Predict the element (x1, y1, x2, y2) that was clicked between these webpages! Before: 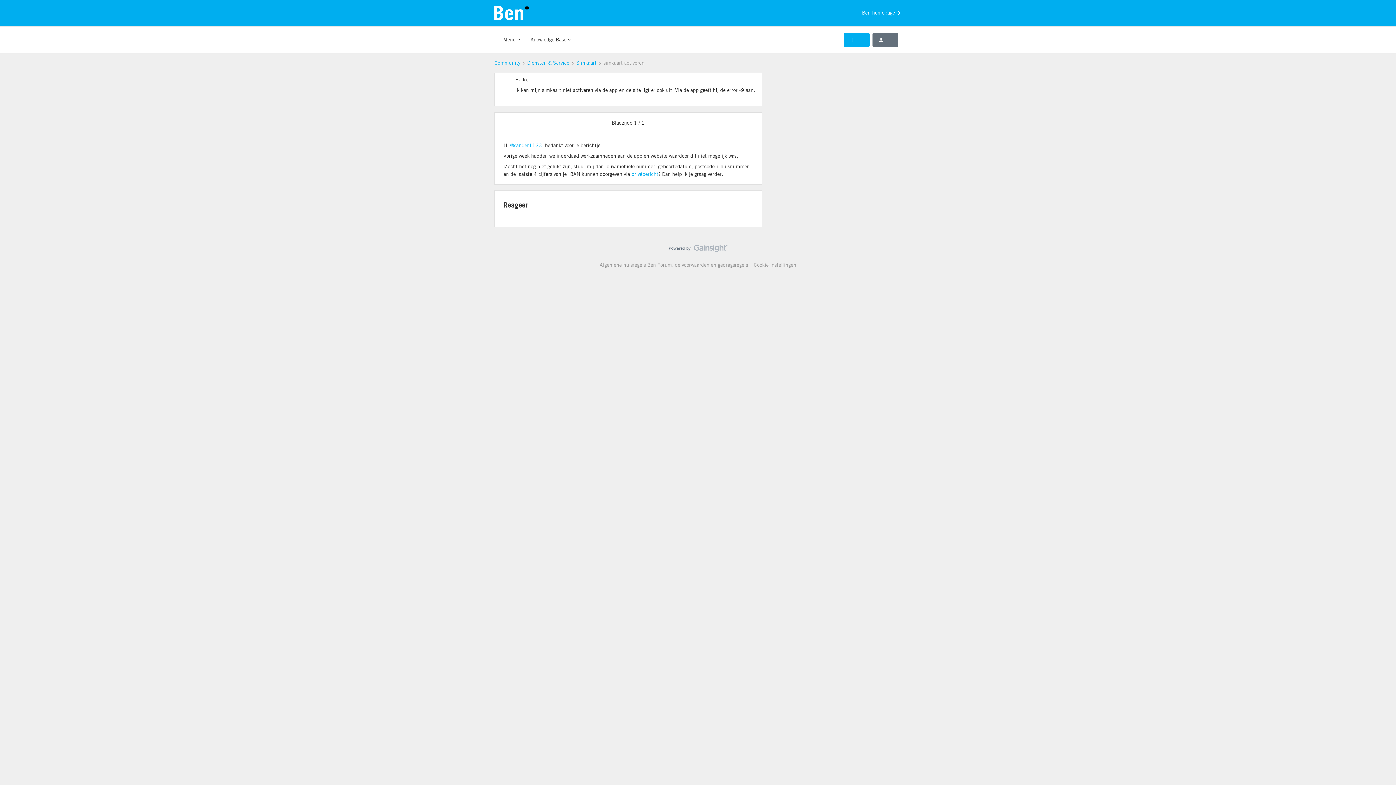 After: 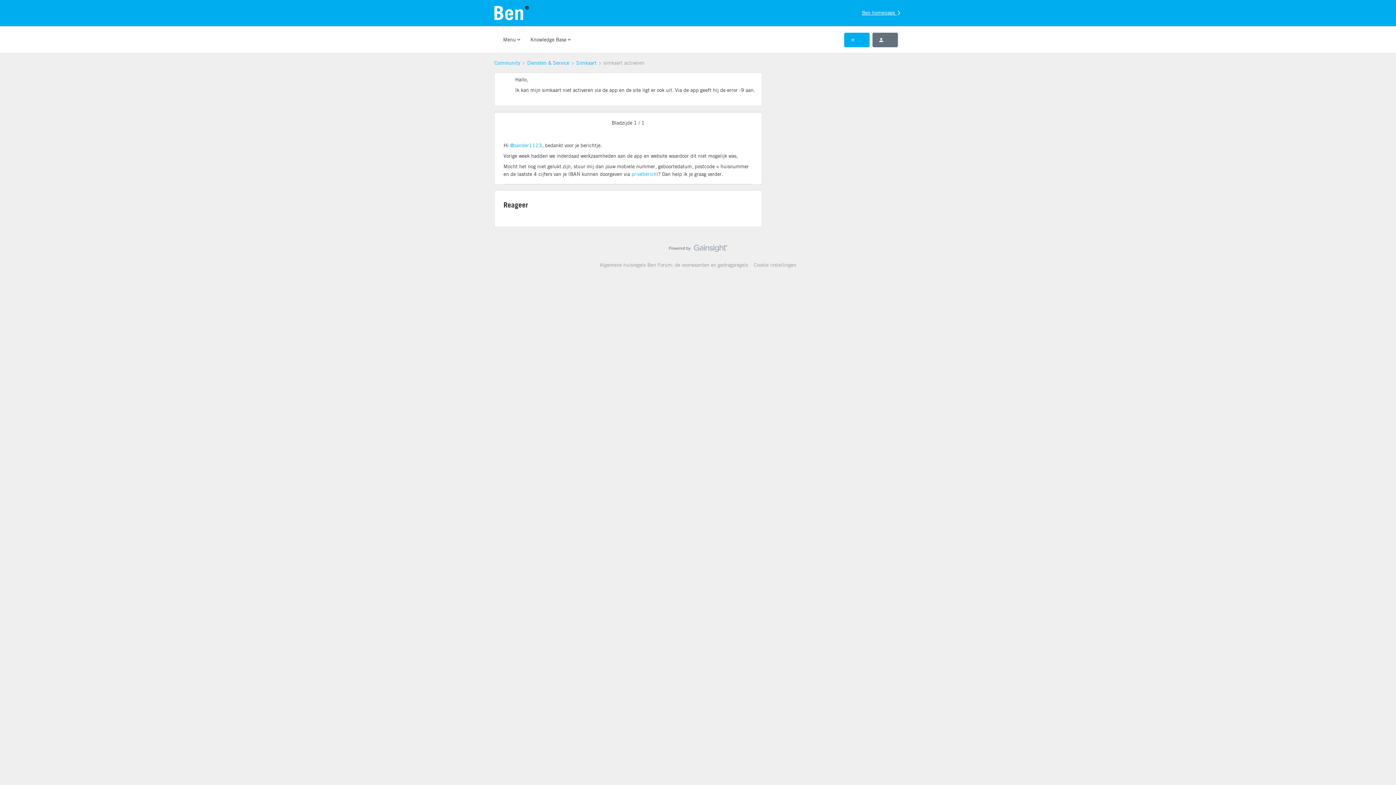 Action: label: Ben homepage  bbox: (862, 6, 901, 19)